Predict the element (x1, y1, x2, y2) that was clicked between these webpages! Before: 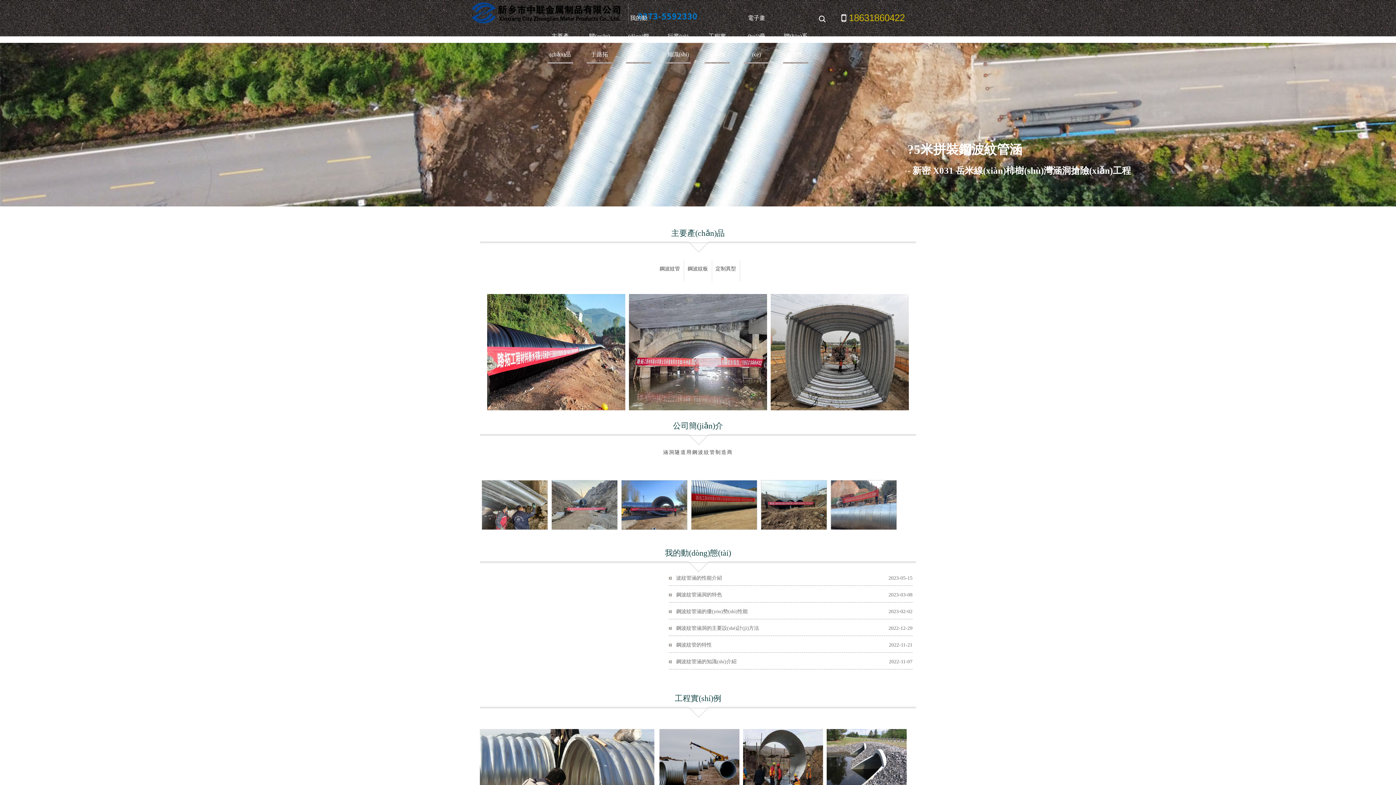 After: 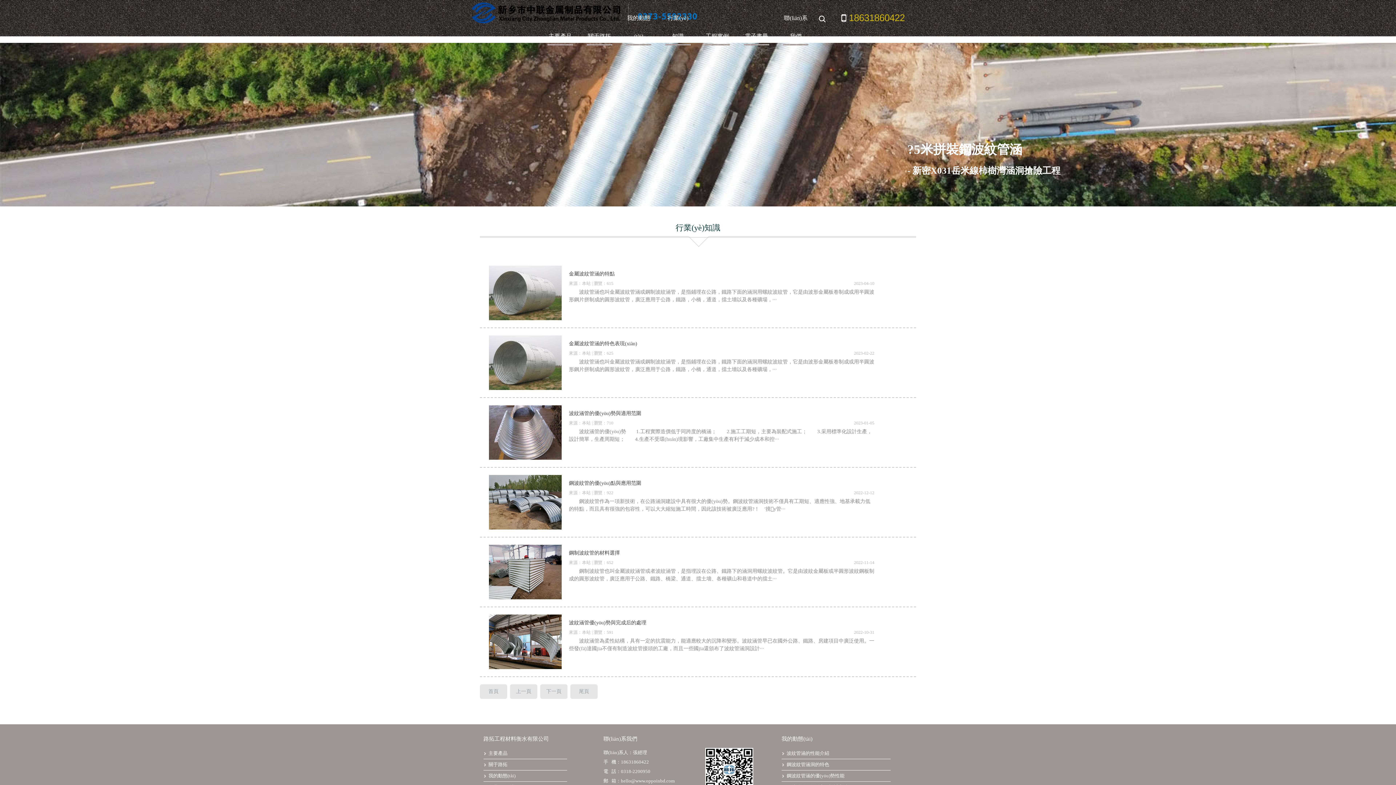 Action: label: 行業(yè)知識(shí) bbox: (665, 27, 690, 63)